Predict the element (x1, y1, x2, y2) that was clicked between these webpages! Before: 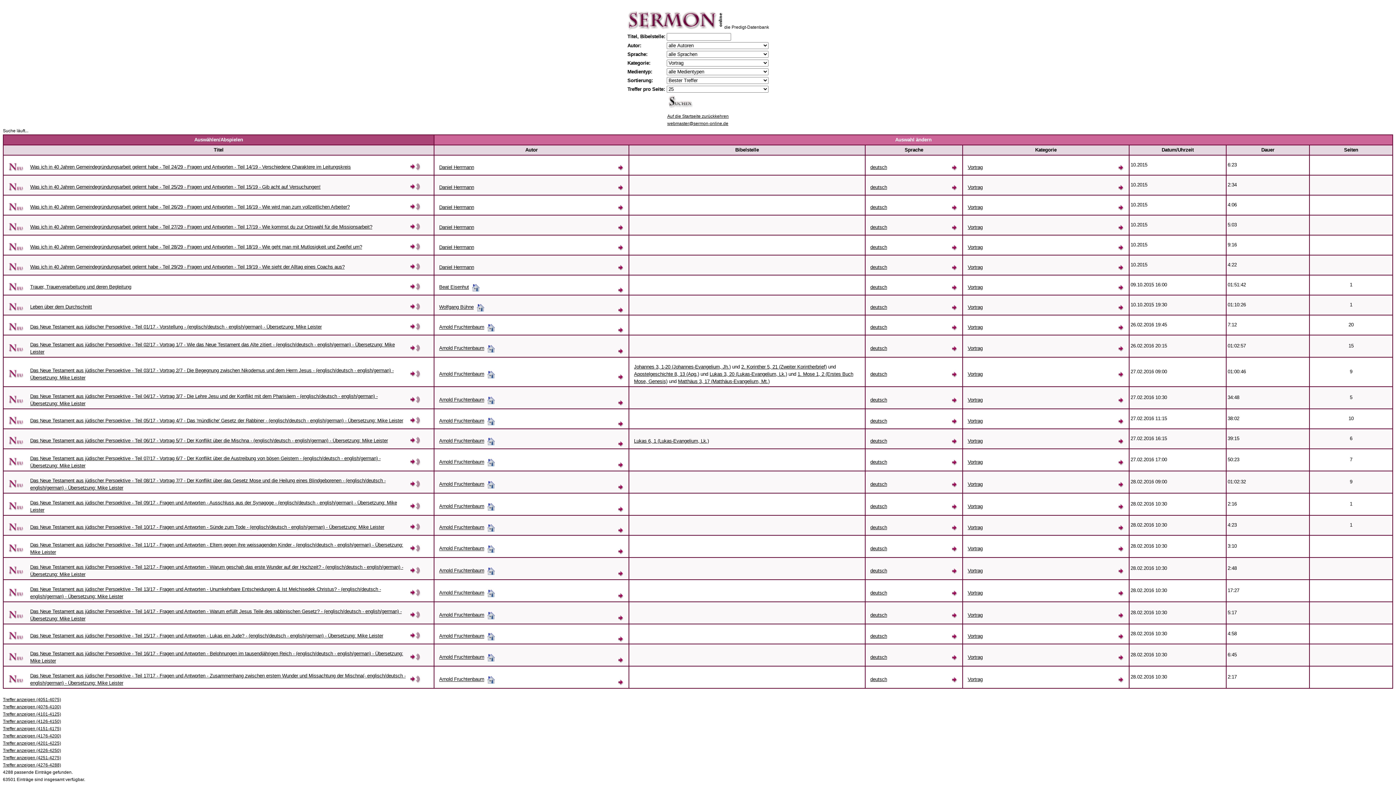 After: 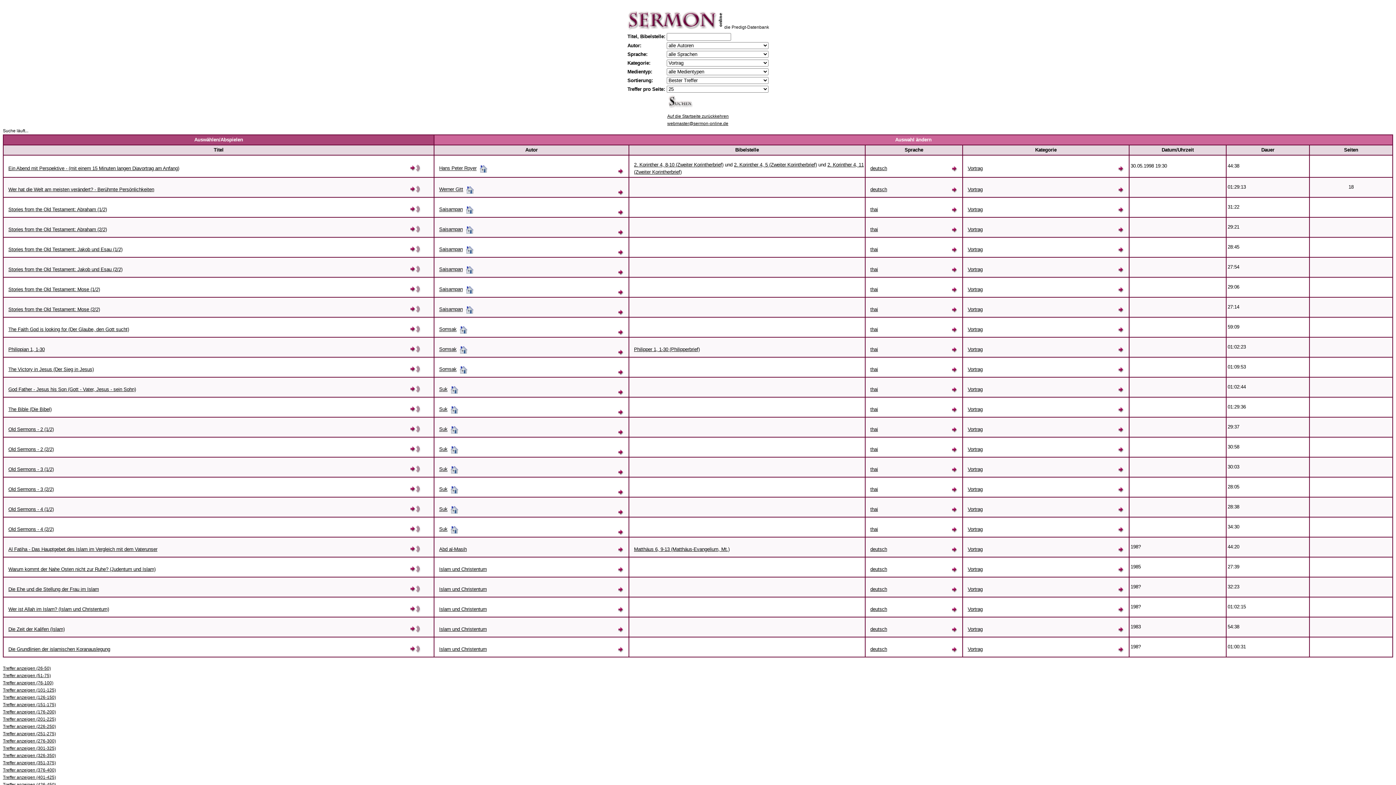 Action: bbox: (1118, 187, 1124, 192)